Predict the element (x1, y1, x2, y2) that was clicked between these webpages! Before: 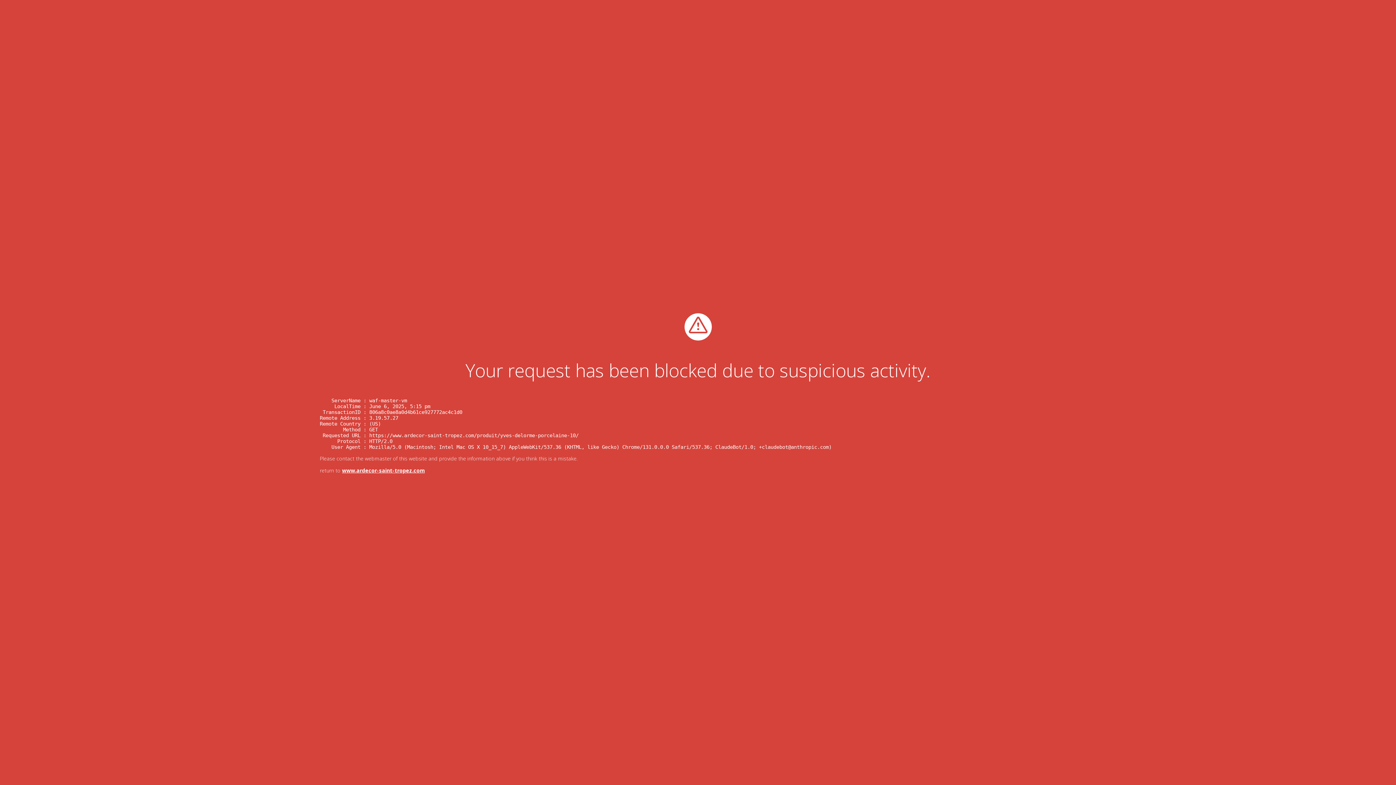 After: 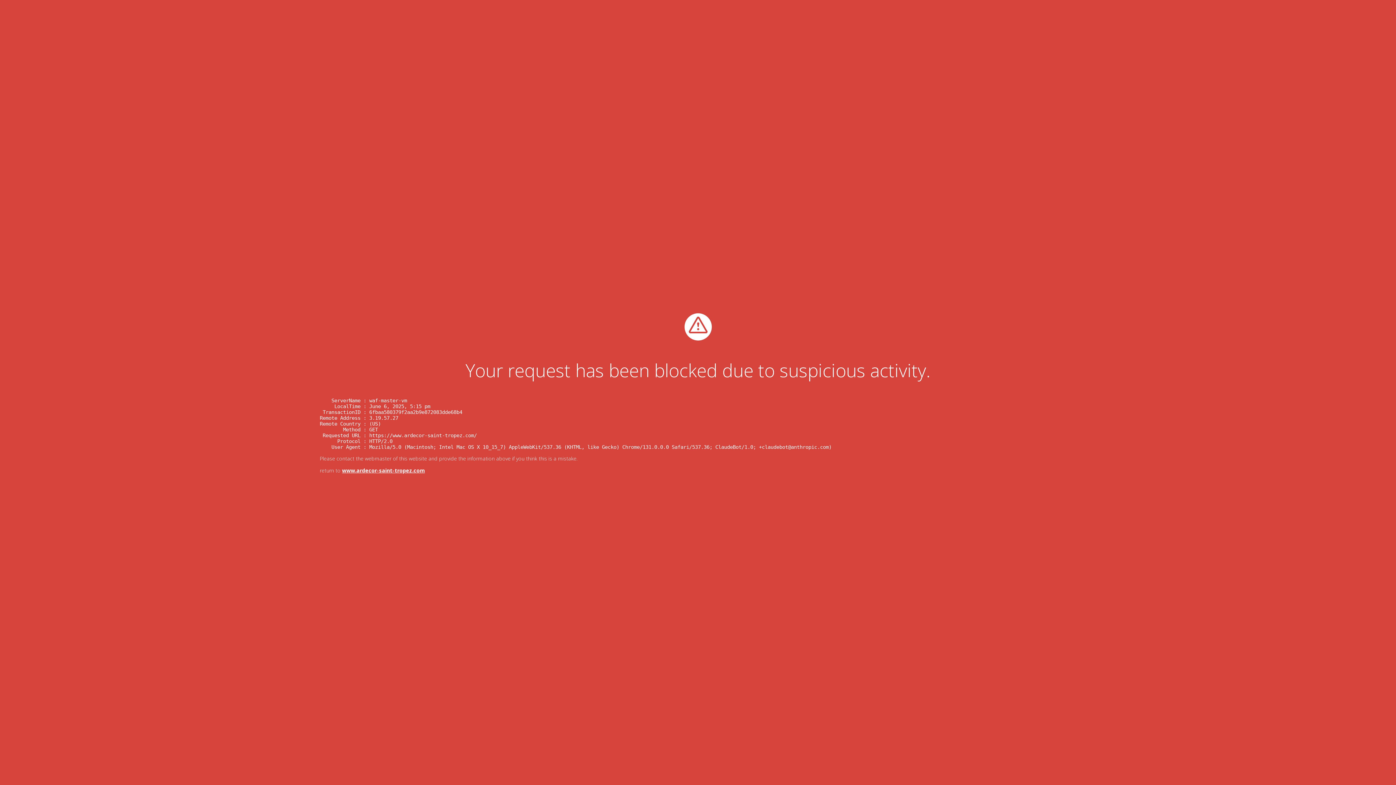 Action: bbox: (342, 467, 425, 474) label: www.ardecor-saint-tropez.com